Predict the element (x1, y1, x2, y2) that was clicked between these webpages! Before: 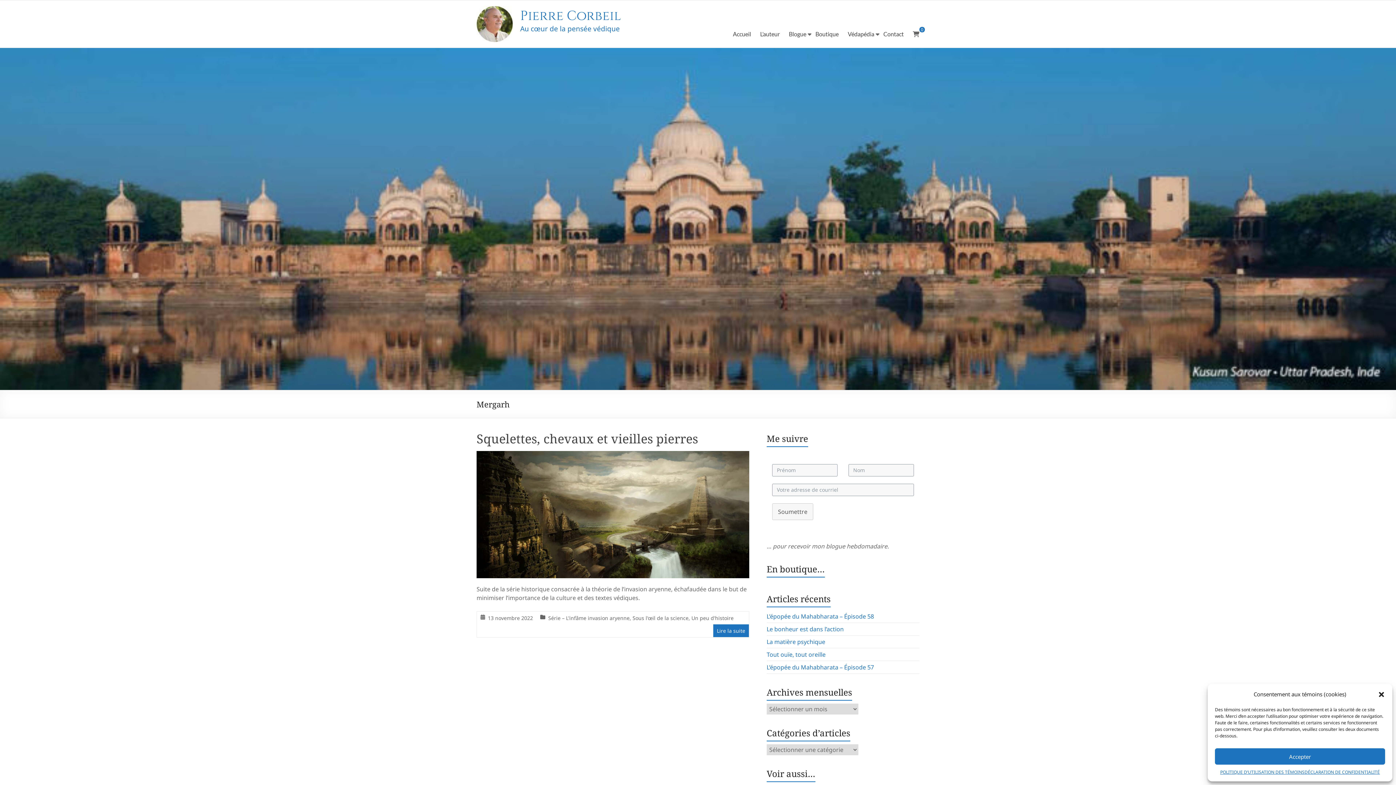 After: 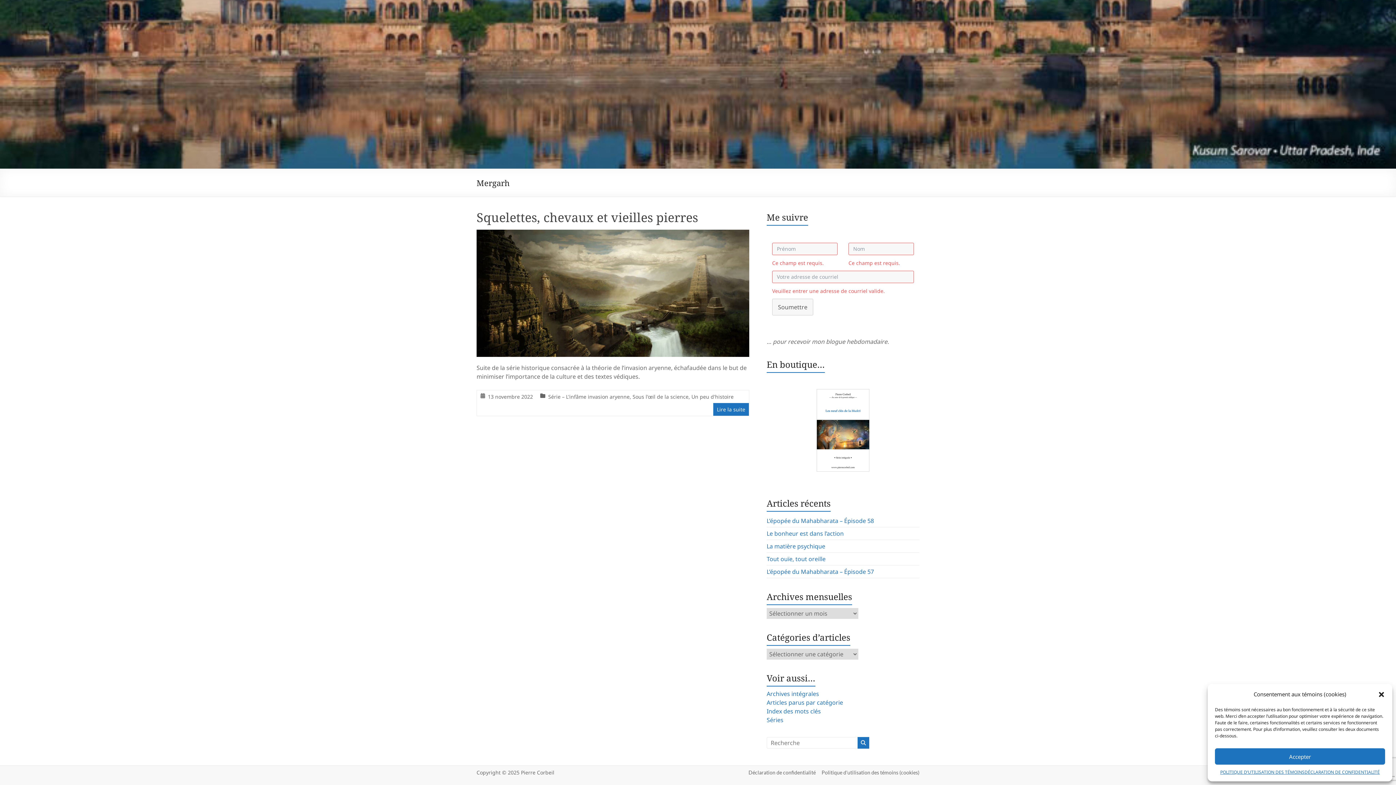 Action: bbox: (772, 503, 813, 520) label: Soumettre